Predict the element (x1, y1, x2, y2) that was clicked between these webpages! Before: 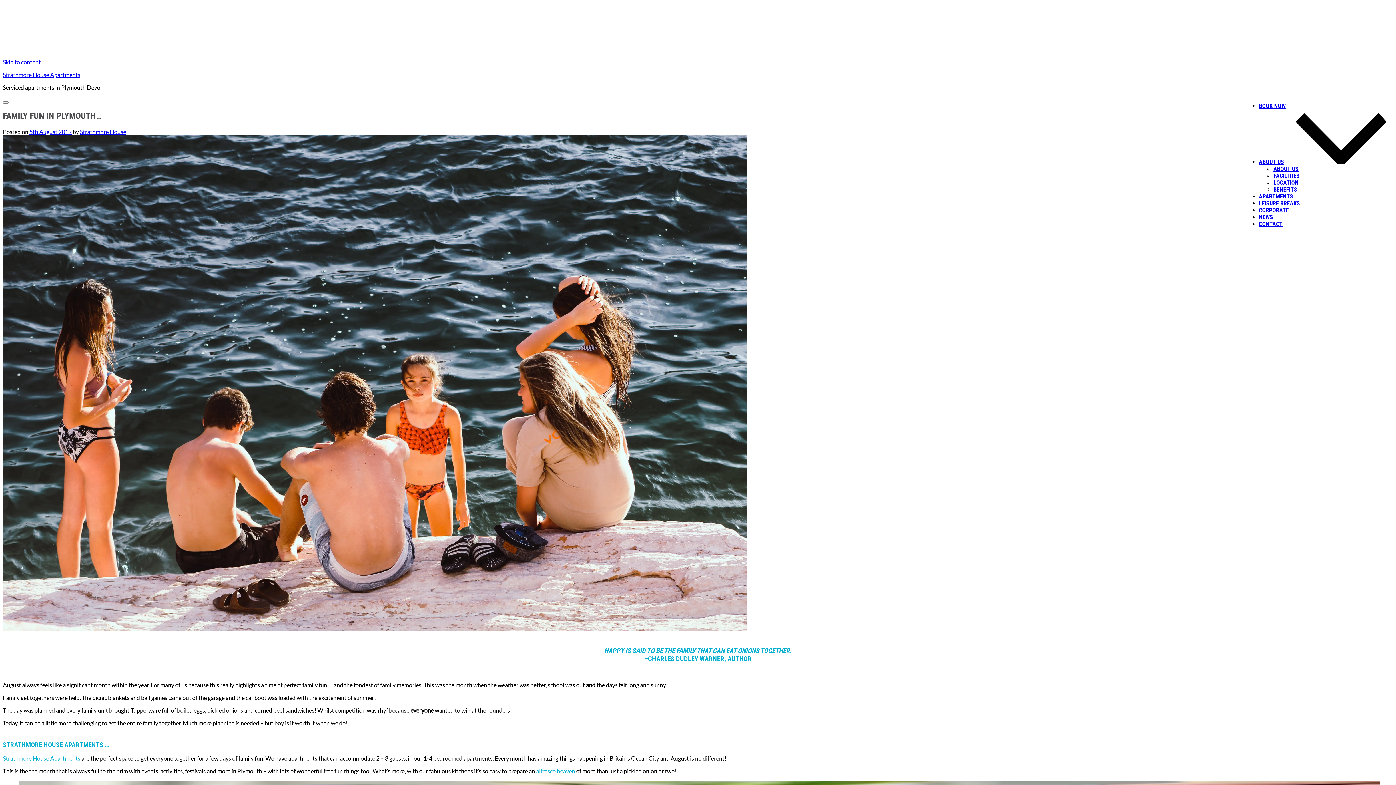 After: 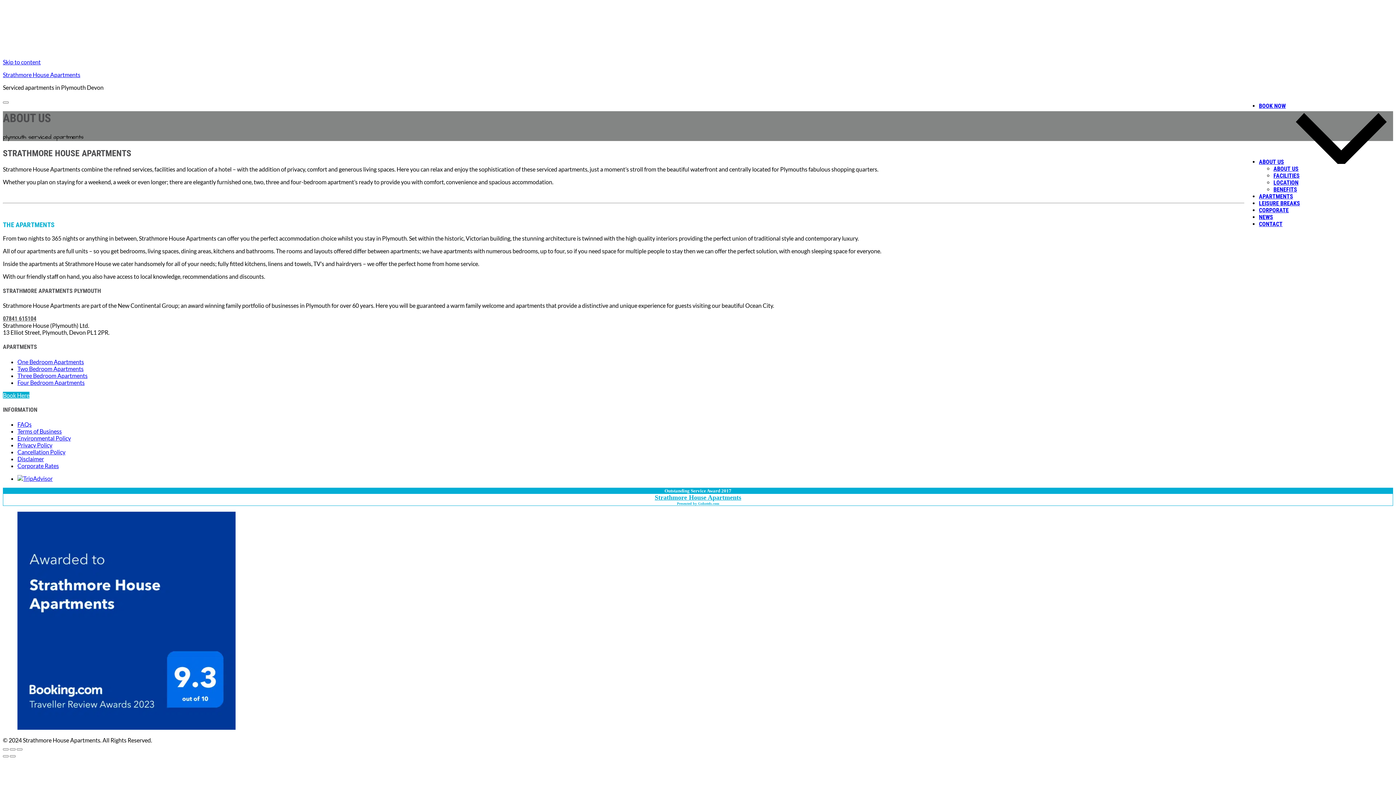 Action: bbox: (1259, 158, 1393, 165) label: ABOUT US